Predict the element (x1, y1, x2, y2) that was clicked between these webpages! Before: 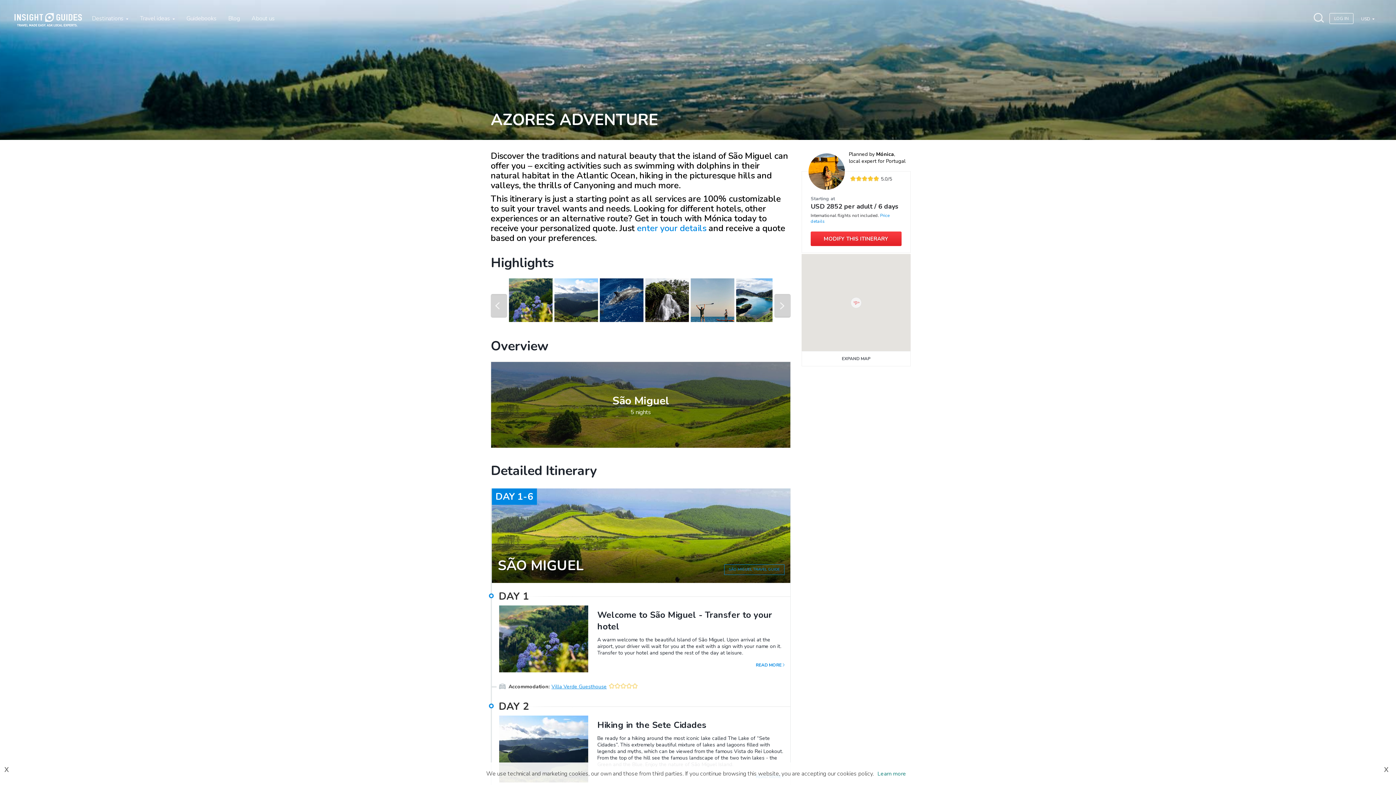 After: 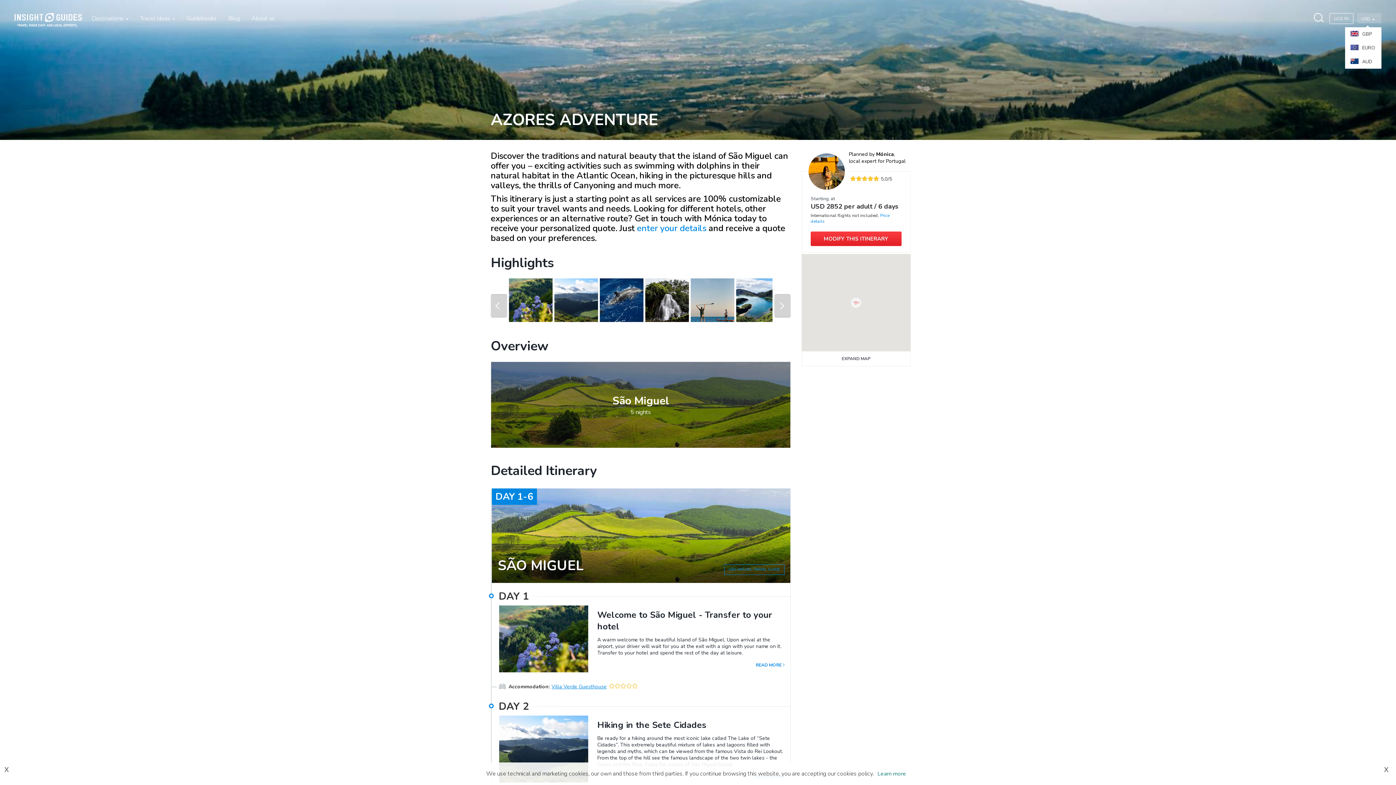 Action: label: USD  bbox: (1357, 13, 1381, 23)